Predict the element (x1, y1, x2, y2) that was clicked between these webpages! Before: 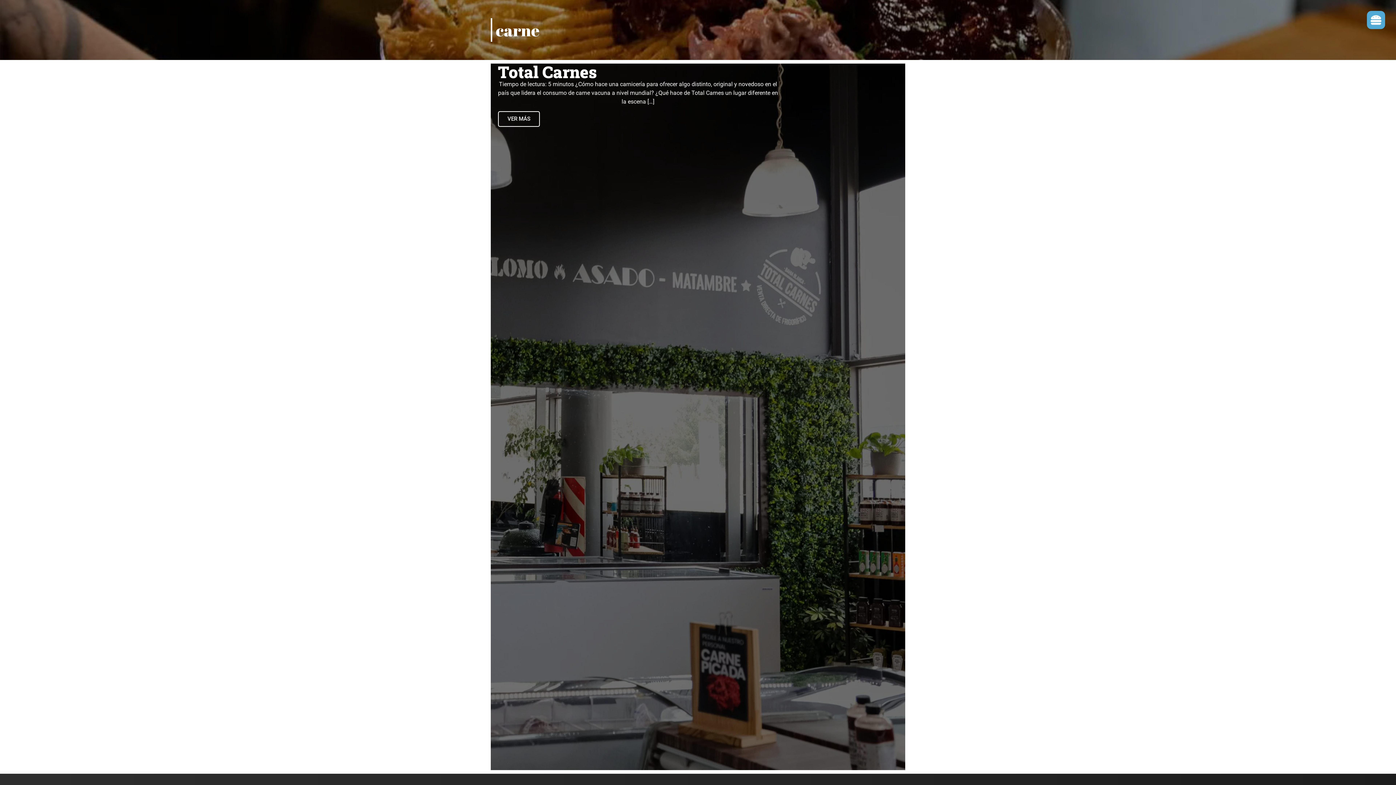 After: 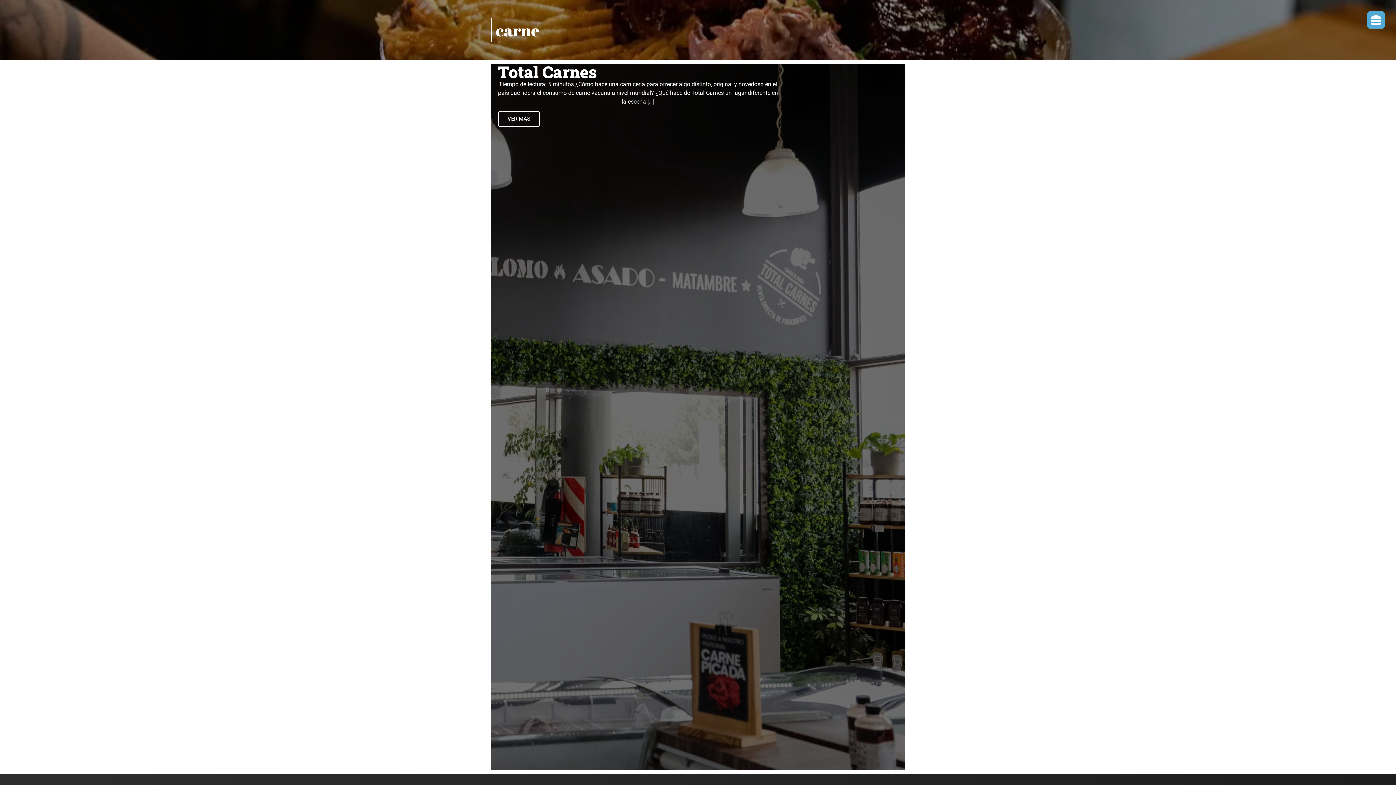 Action: label: Share on email bbox: (1369, 152, 1385, 169)